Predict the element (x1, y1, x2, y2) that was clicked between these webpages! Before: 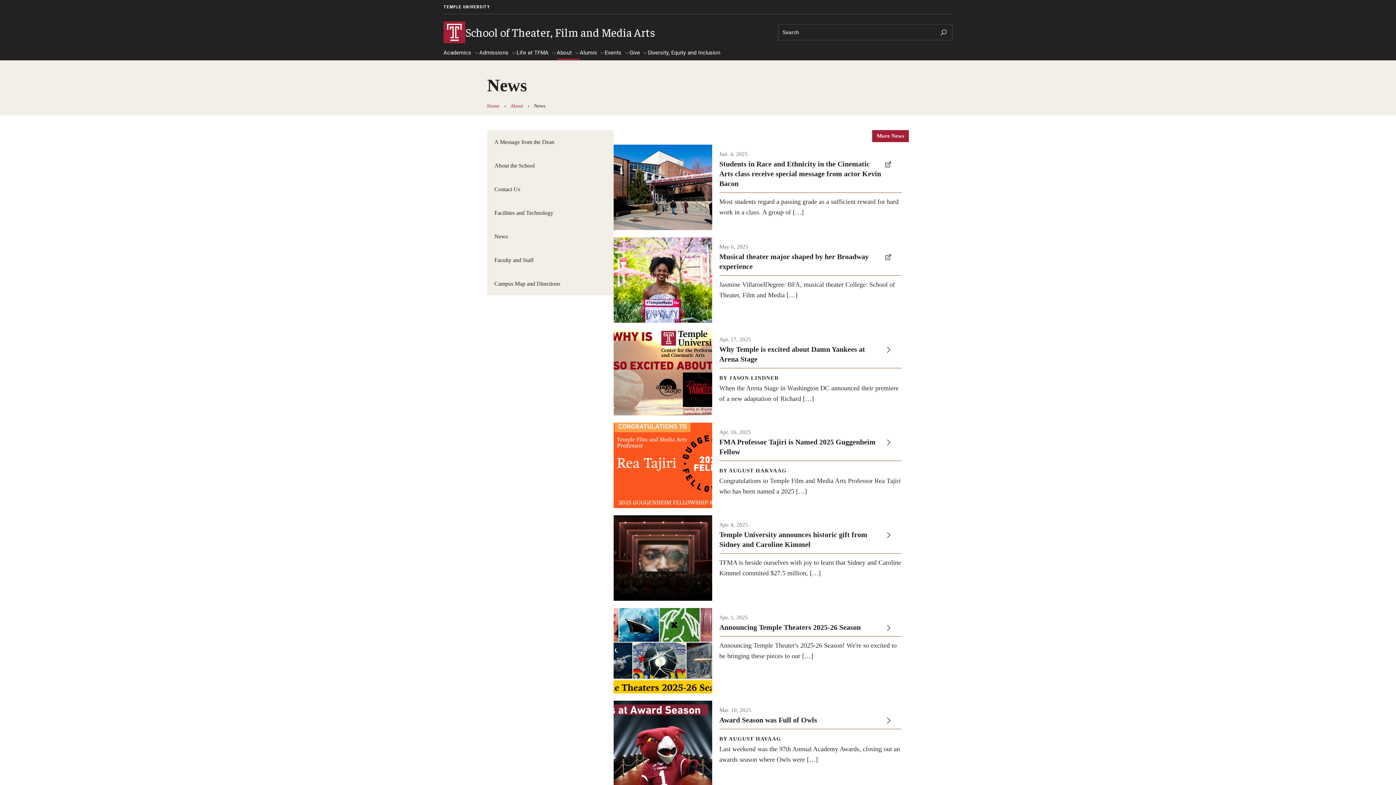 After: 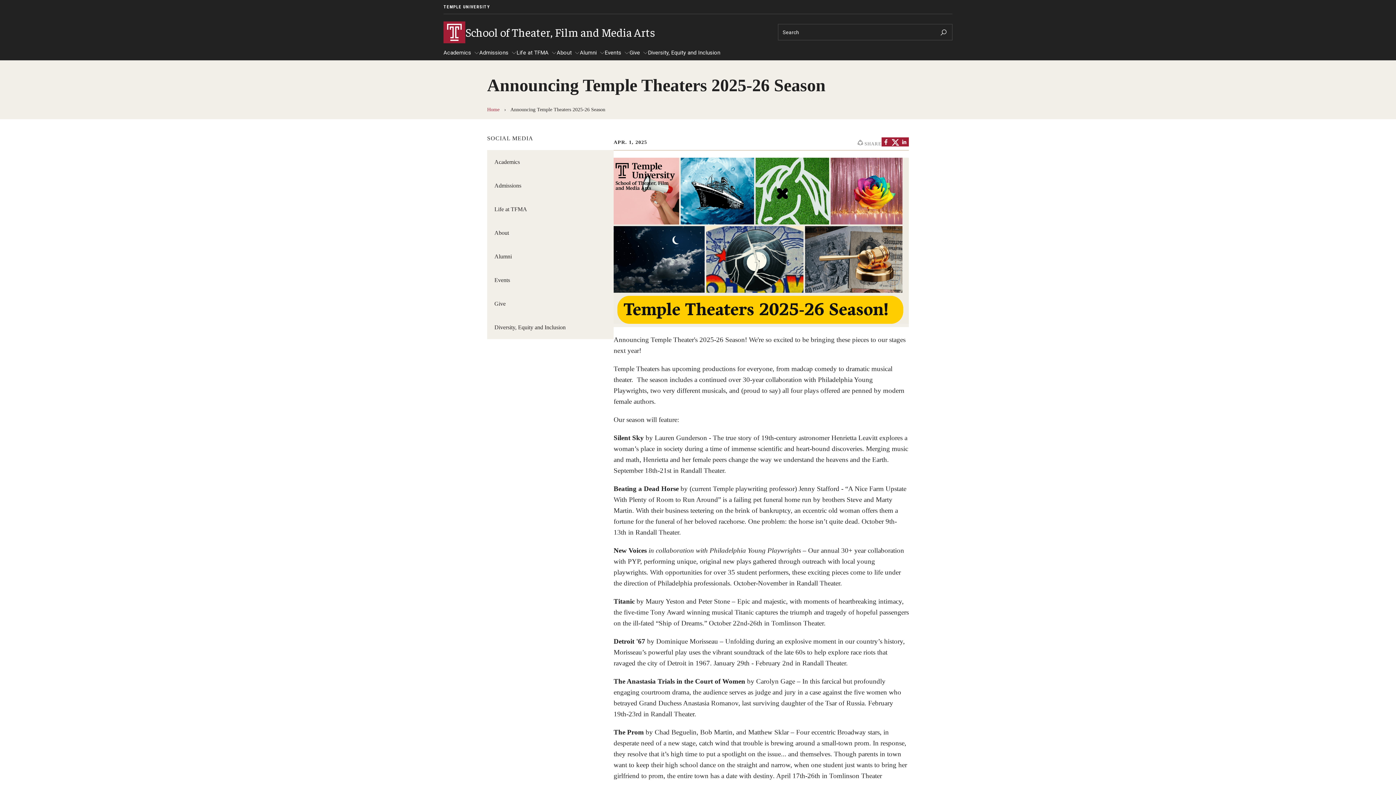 Action: bbox: (613, 608, 909, 693) label: Apr. 1, 2025

Announcing Temple Theaters 2025-26 Season

Announcing Temple Theater's 2025-26 Season! We're so excited to be bringing these pieces to our […]